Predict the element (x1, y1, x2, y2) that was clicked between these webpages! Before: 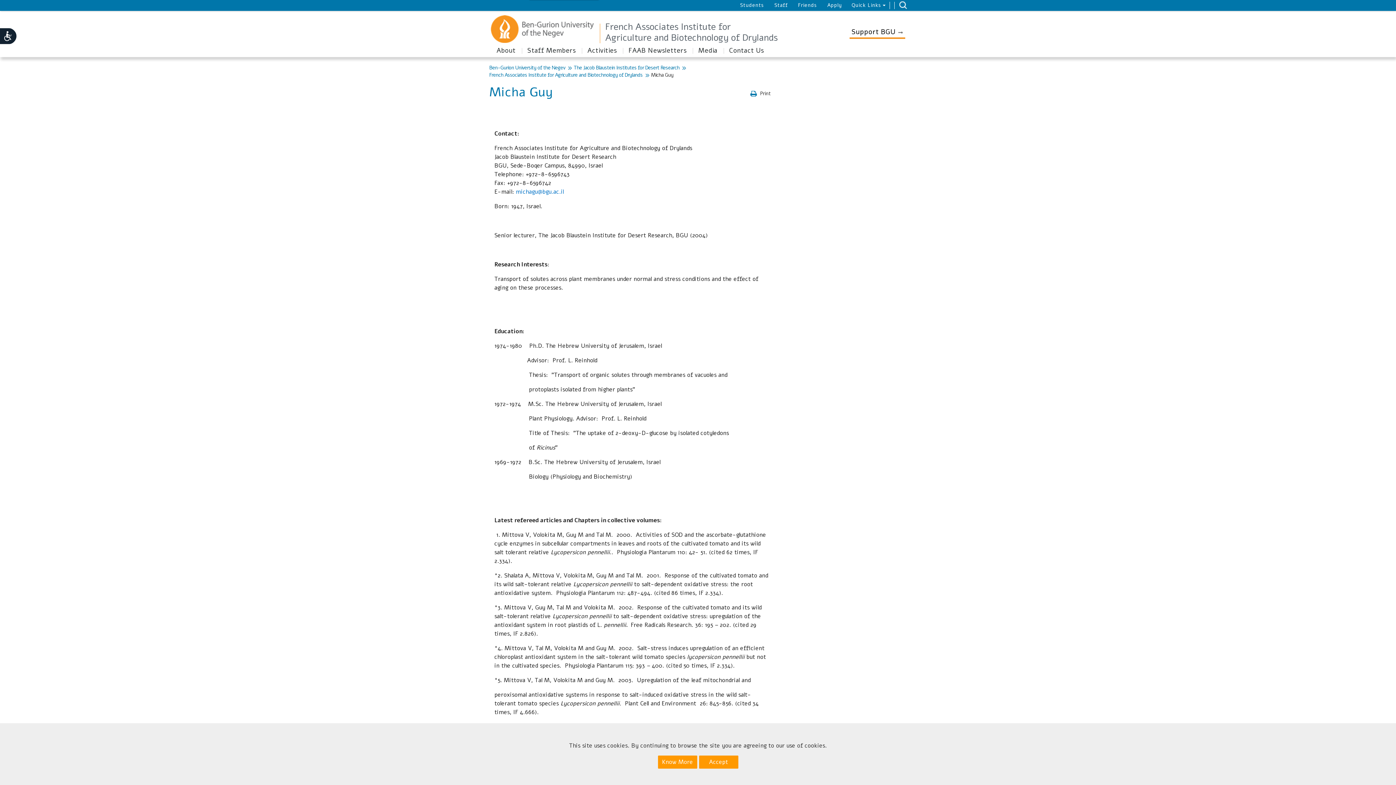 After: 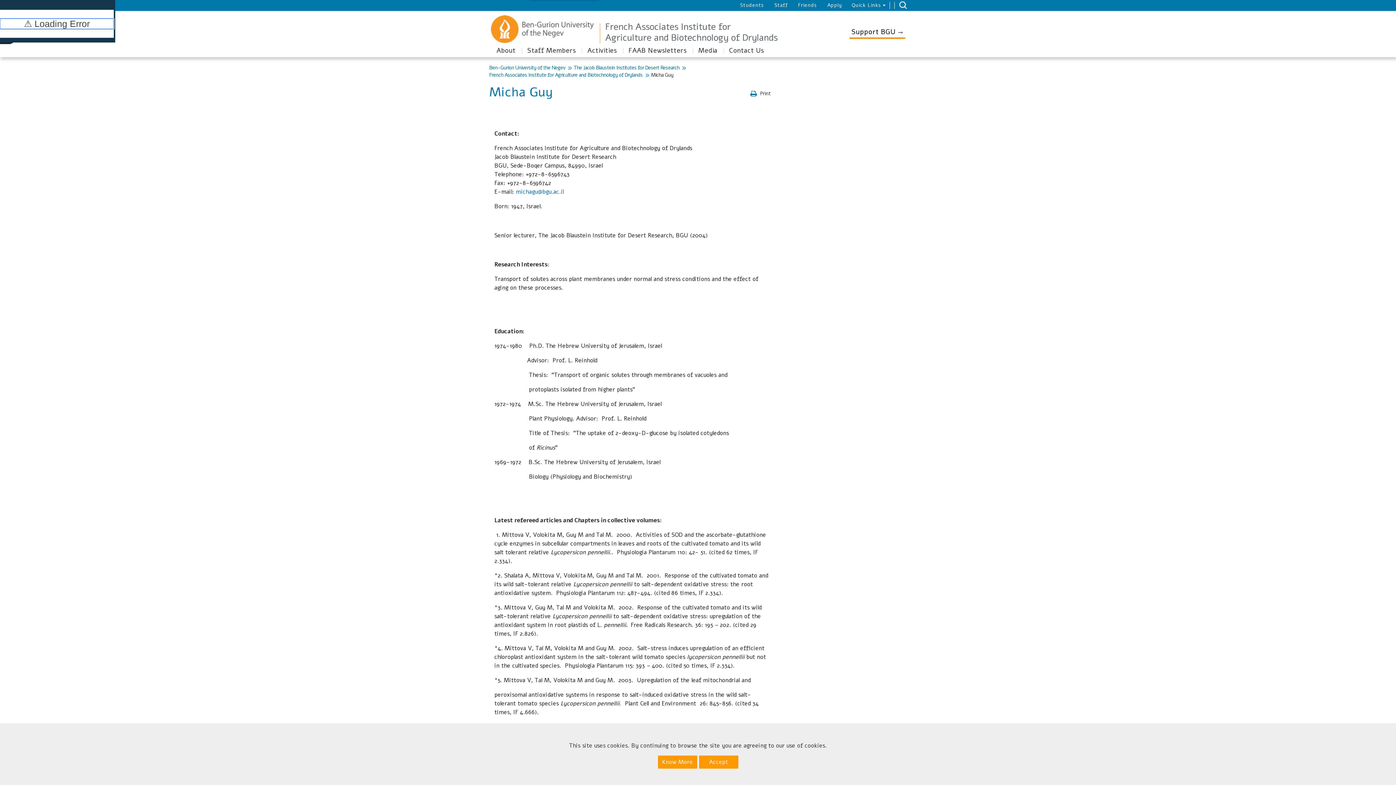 Action: bbox: (-10, 27, 17, 46)